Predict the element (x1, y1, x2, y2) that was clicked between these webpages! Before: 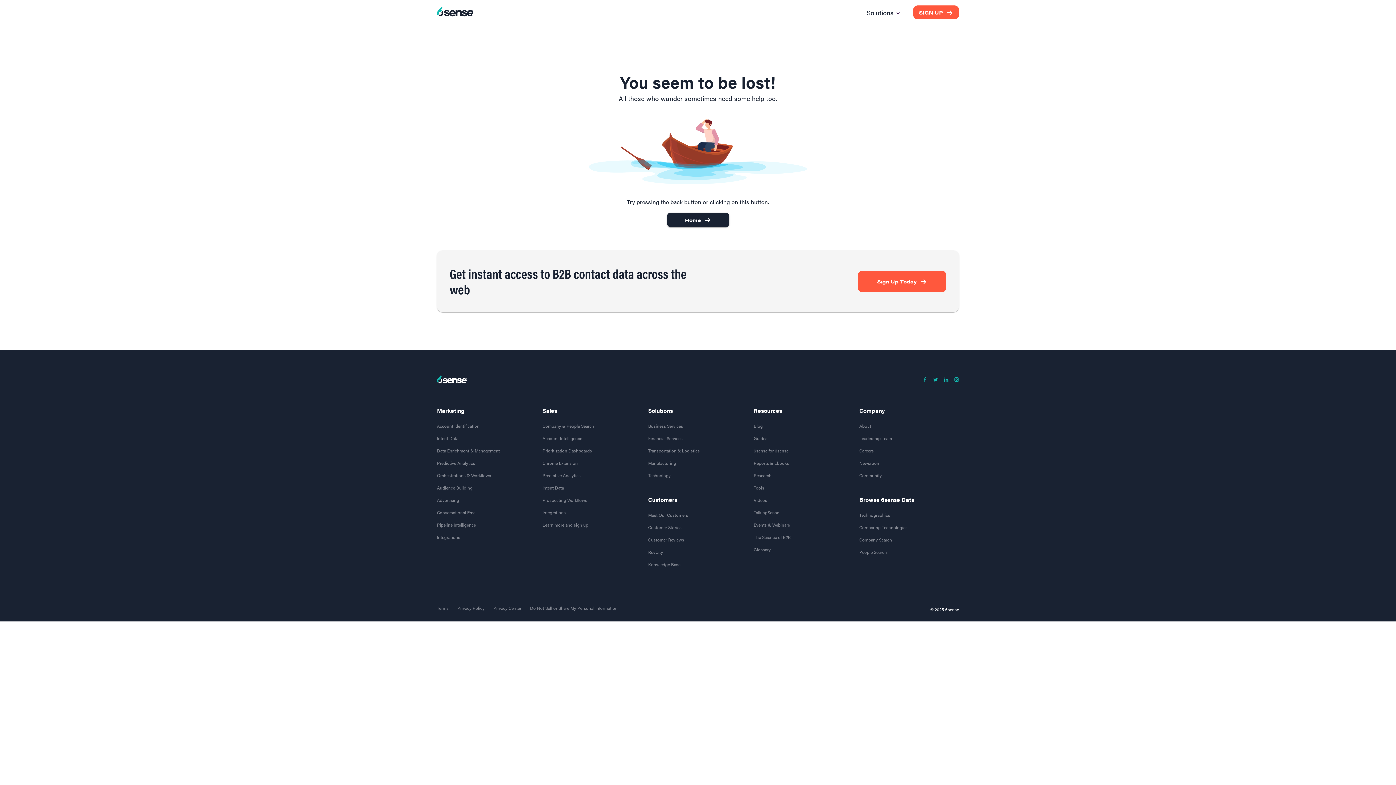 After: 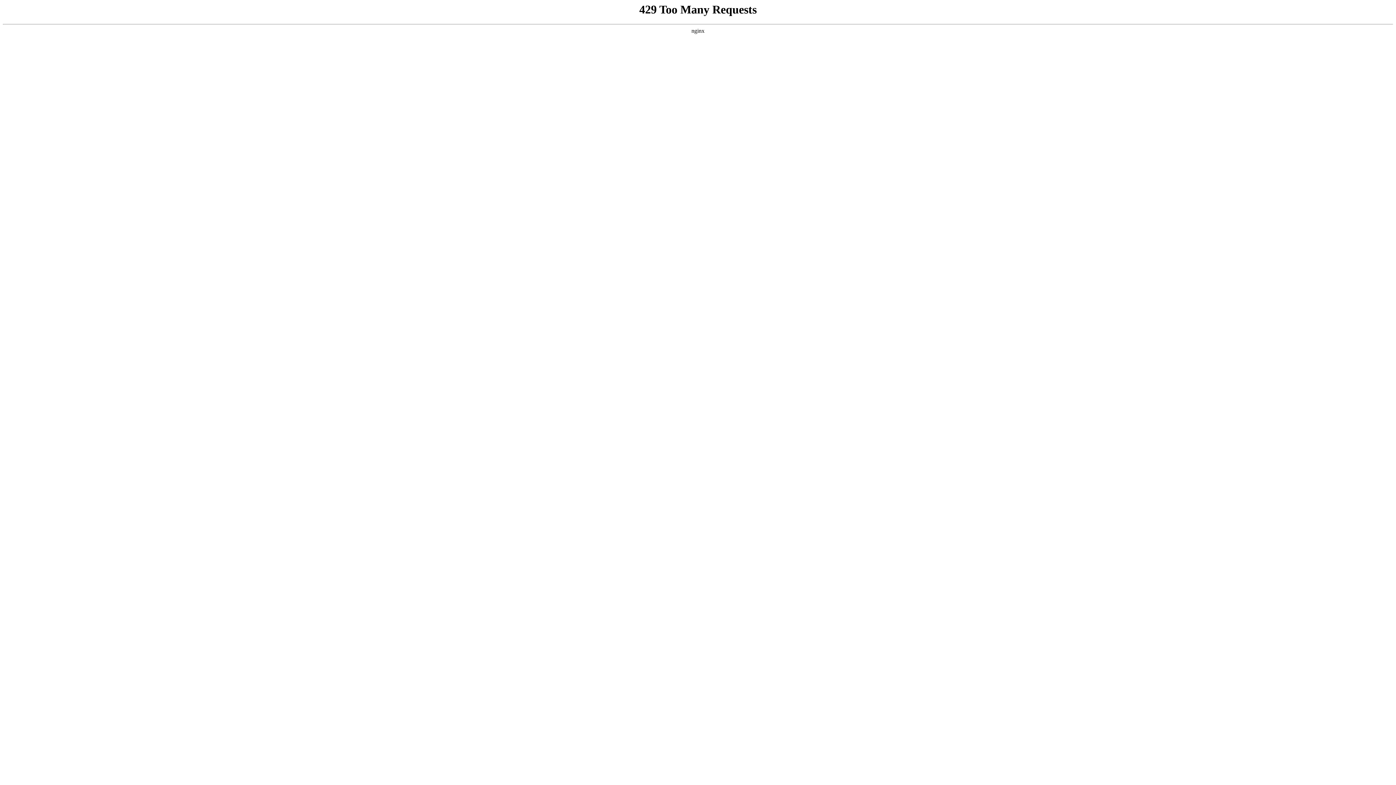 Action: label: Terms bbox: (437, 603, 448, 613)